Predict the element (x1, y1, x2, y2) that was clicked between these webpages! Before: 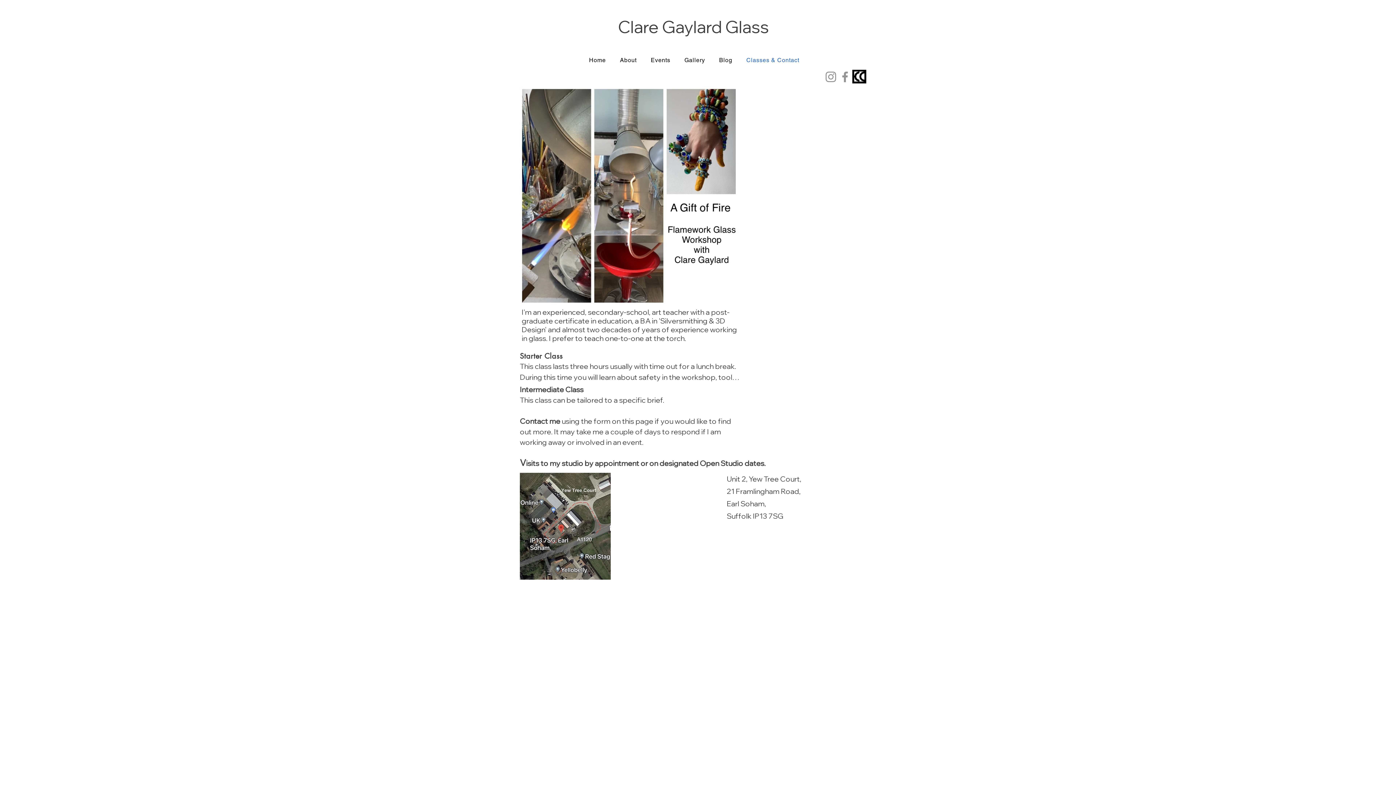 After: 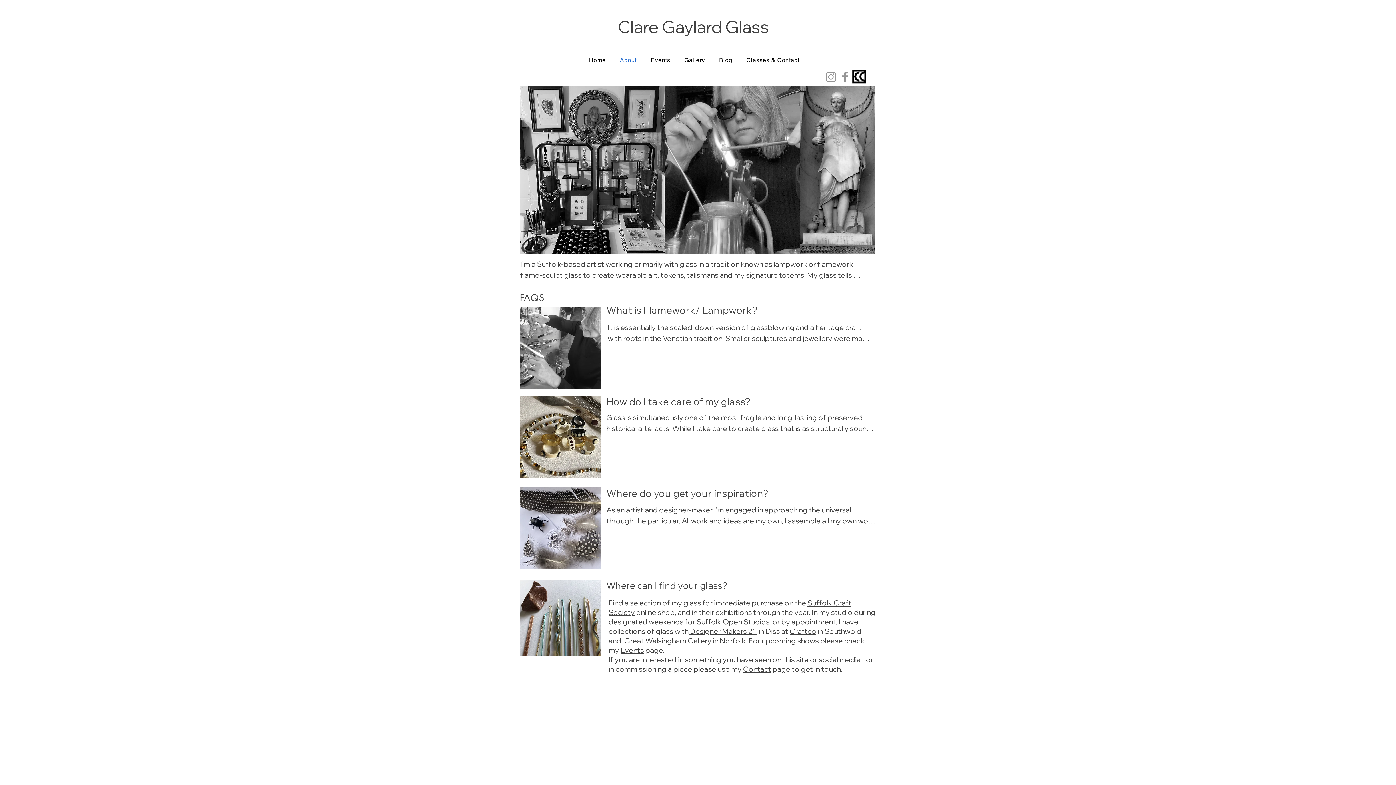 Action: bbox: (614, 53, 642, 67) label: About